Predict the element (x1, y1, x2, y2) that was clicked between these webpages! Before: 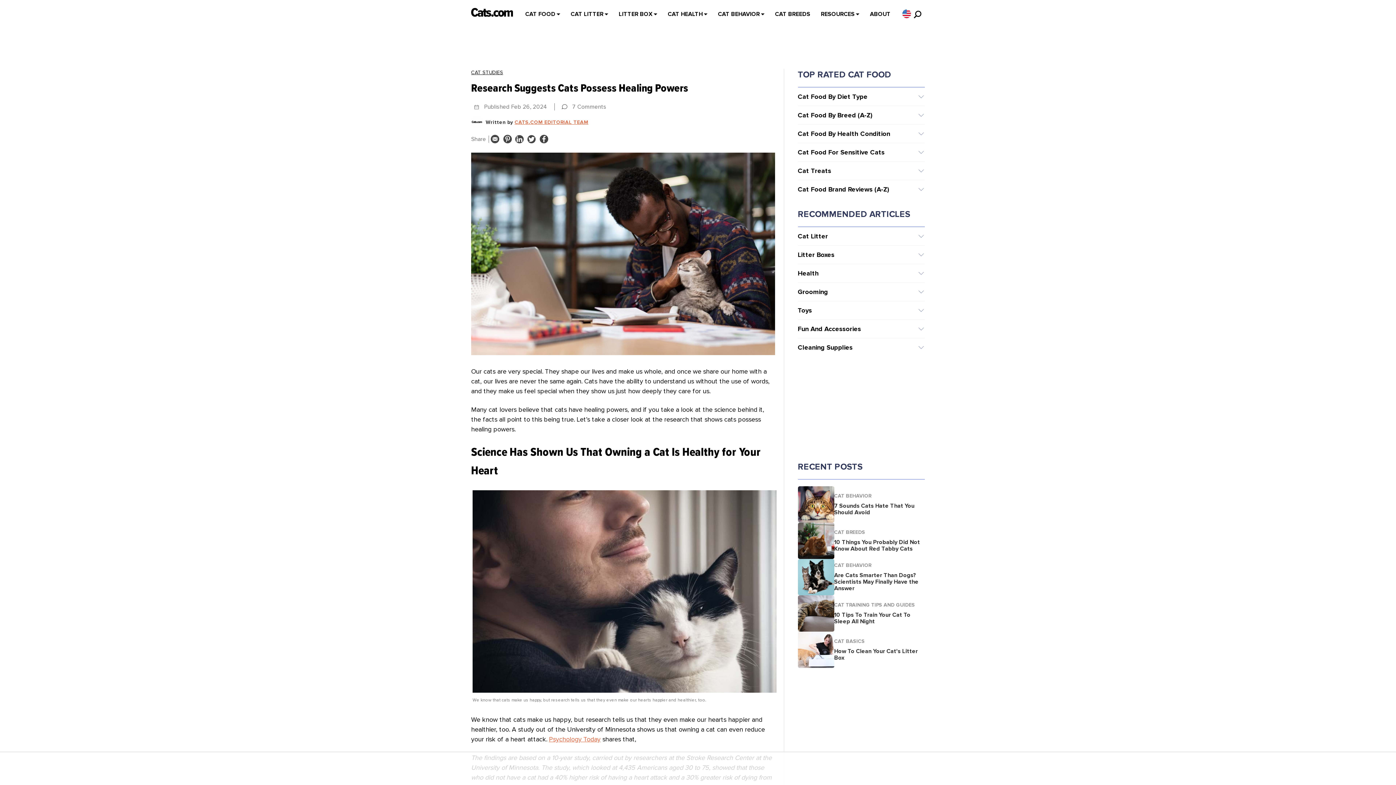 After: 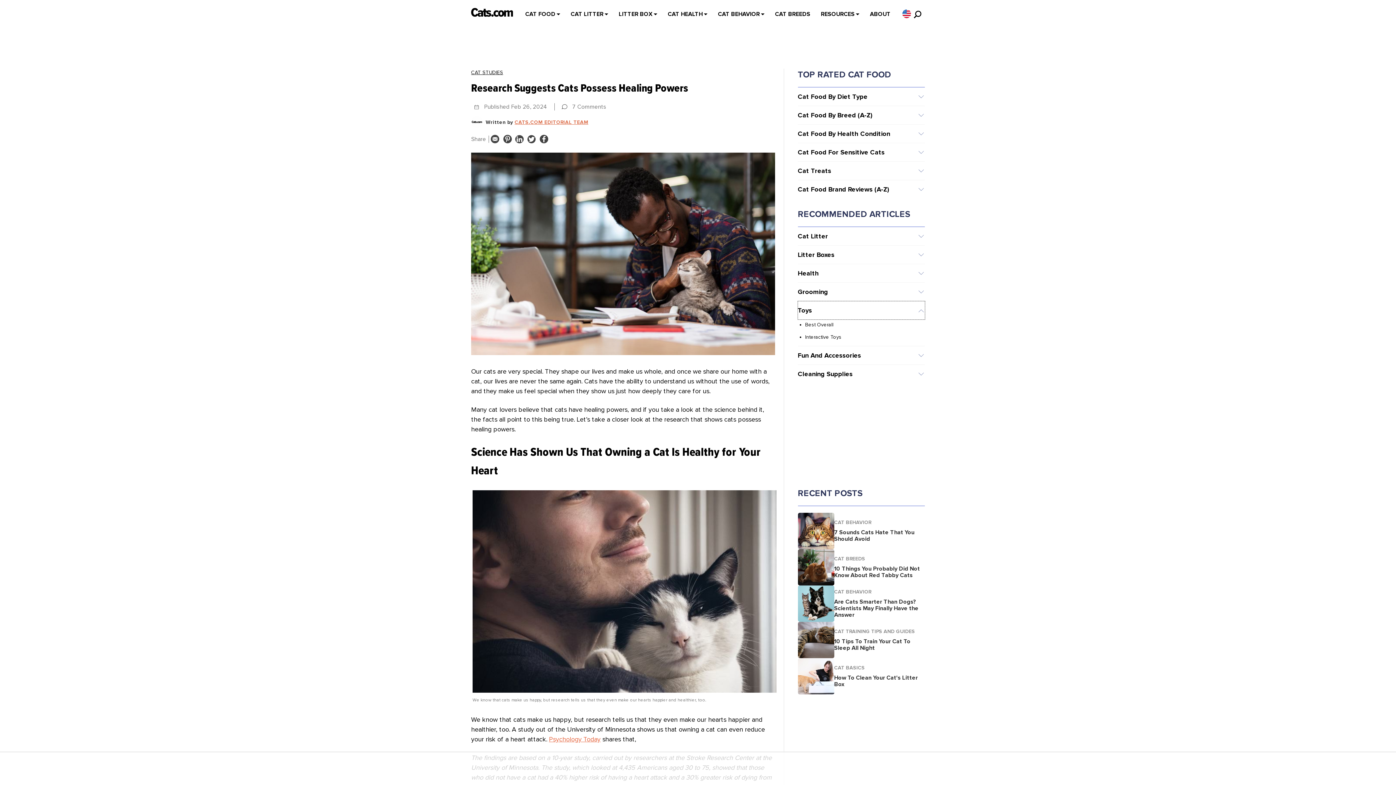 Action: label: Toys bbox: (798, 301, 925, 319)